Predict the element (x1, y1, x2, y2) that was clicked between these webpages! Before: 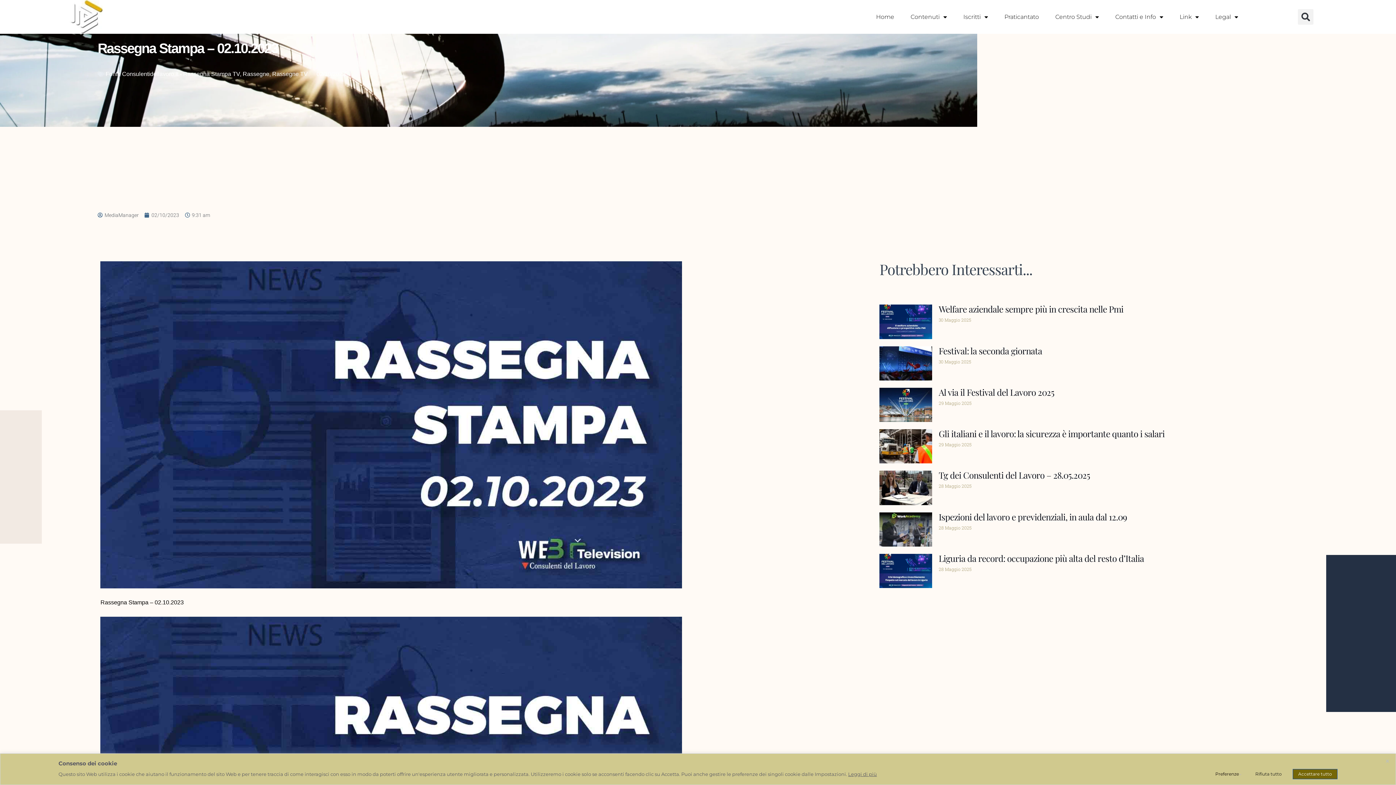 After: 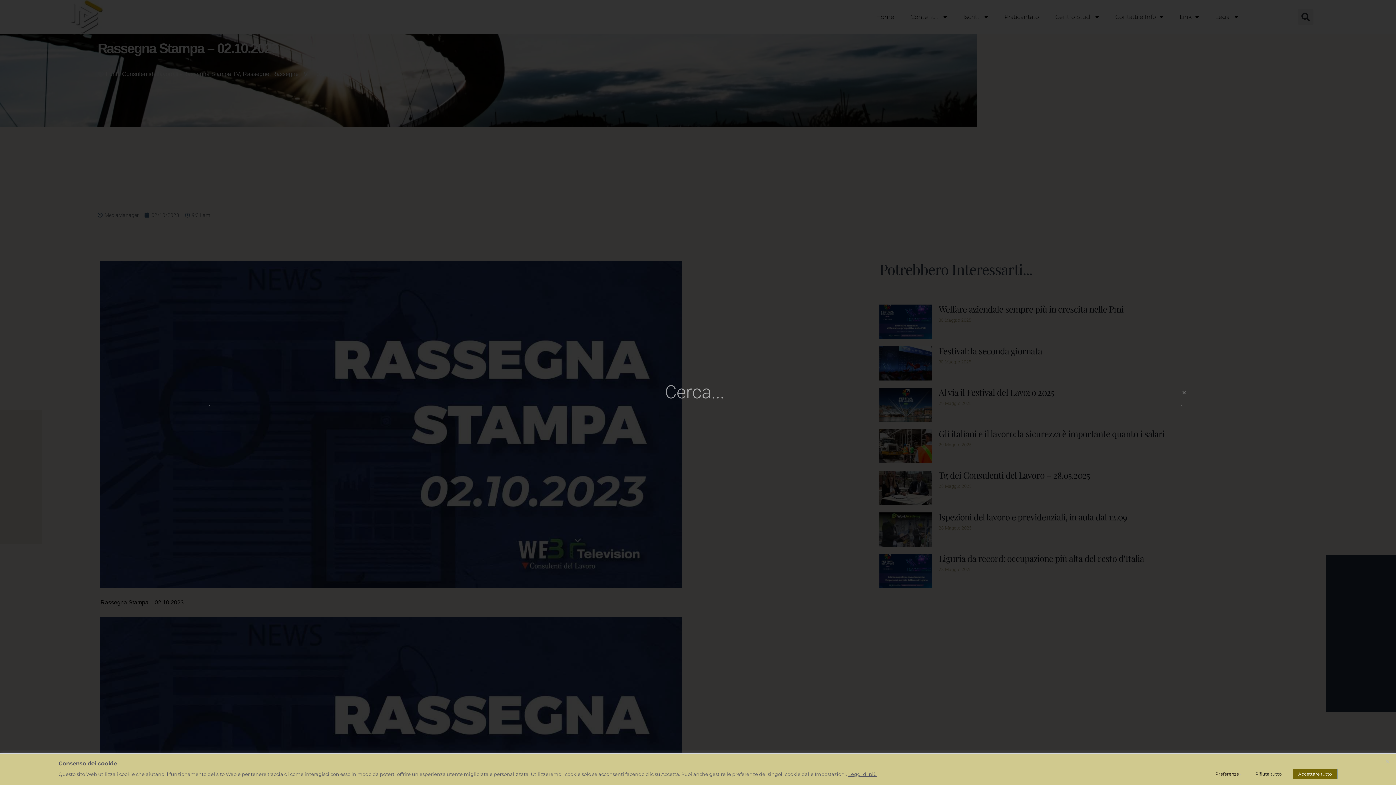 Action: bbox: (1298, 9, 1313, 24) label: Cerca